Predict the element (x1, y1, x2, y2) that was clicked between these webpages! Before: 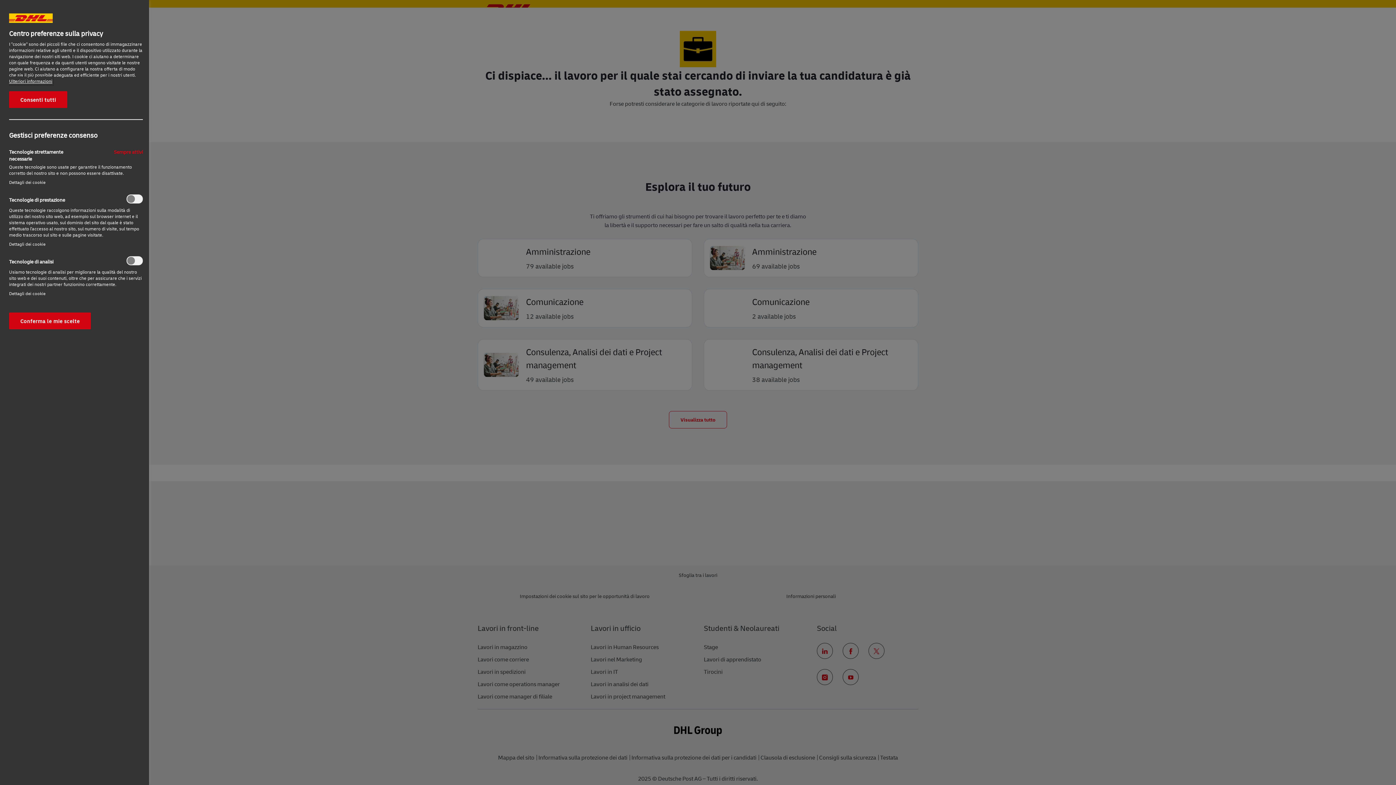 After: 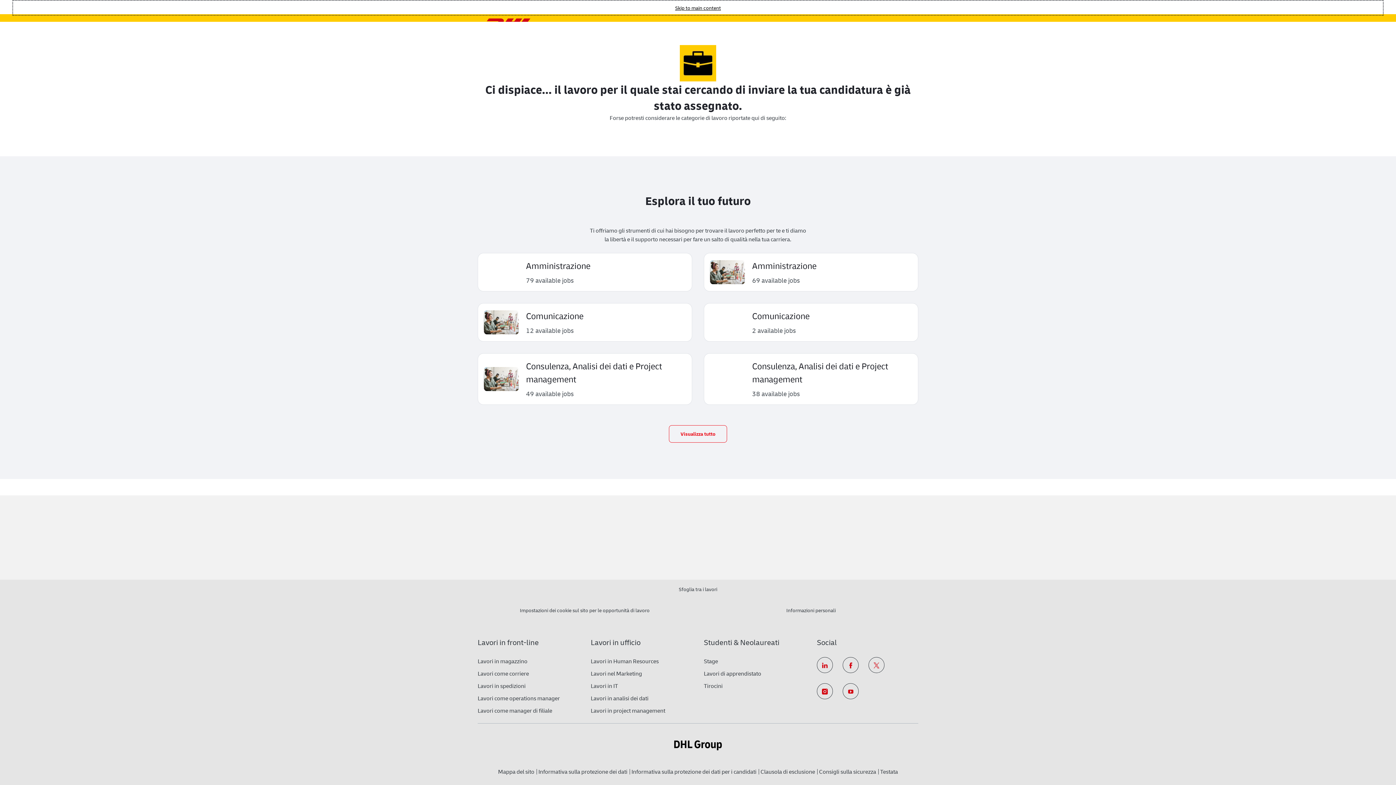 Action: bbox: (9, 91, 67, 108) label: Consenti tutti